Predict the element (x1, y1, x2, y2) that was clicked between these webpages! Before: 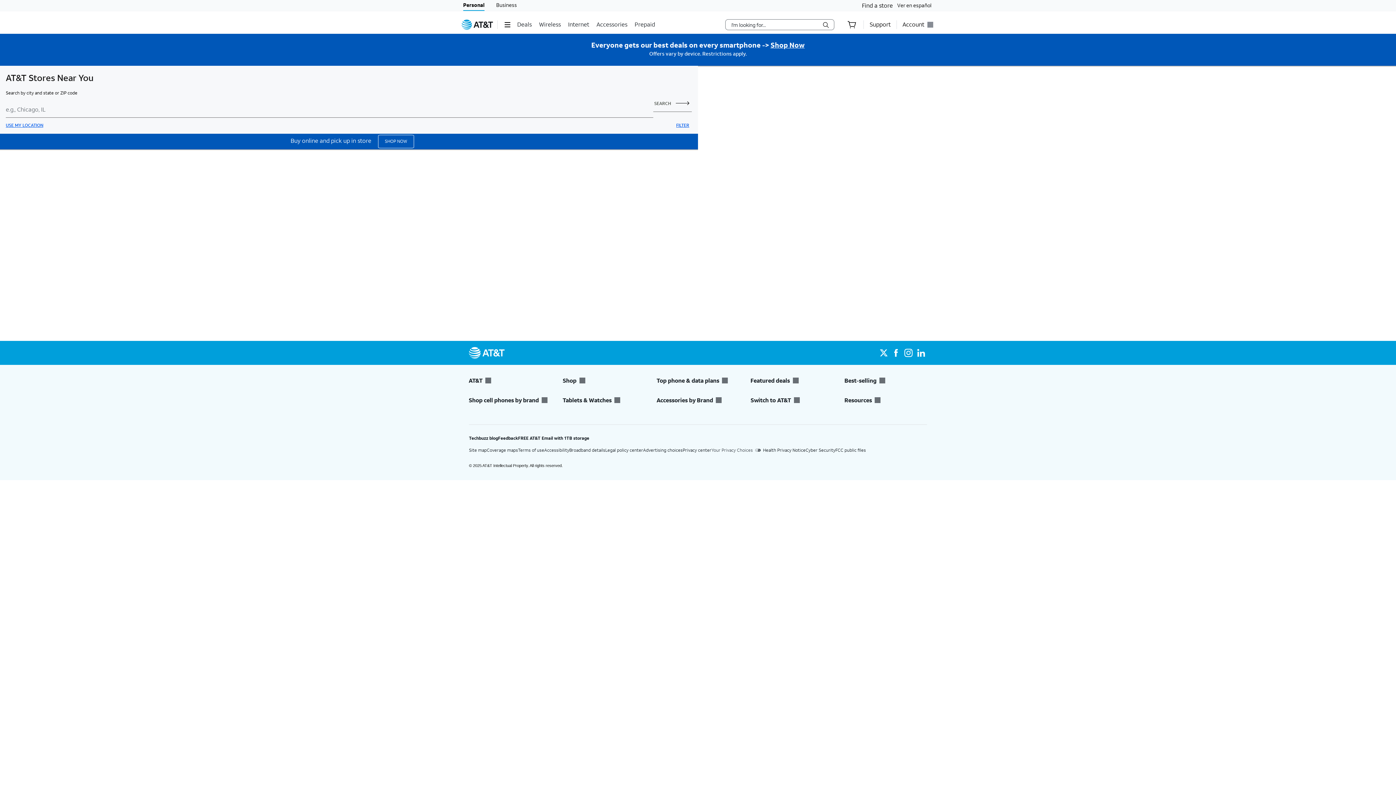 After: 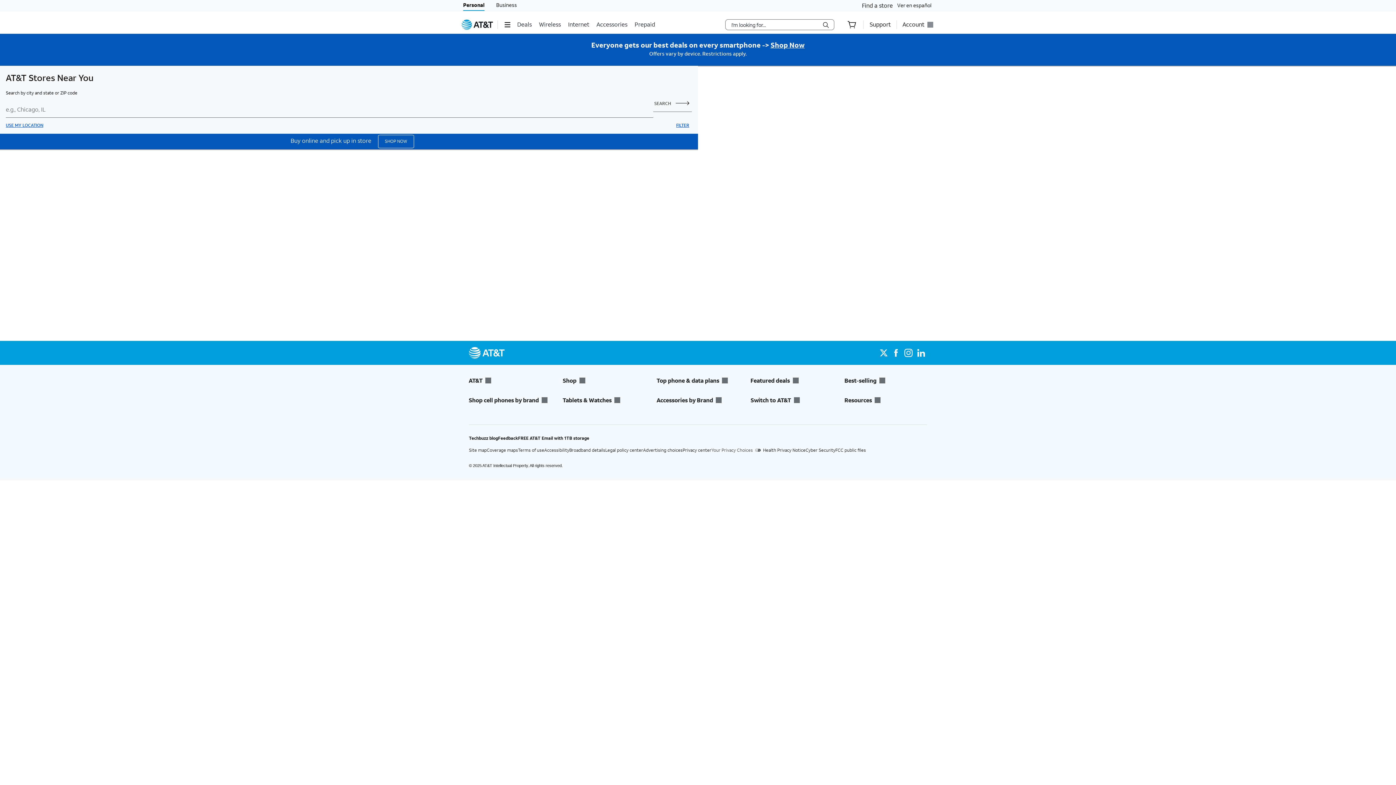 Action: bbox: (844, 376, 927, 384) label: Best-selling